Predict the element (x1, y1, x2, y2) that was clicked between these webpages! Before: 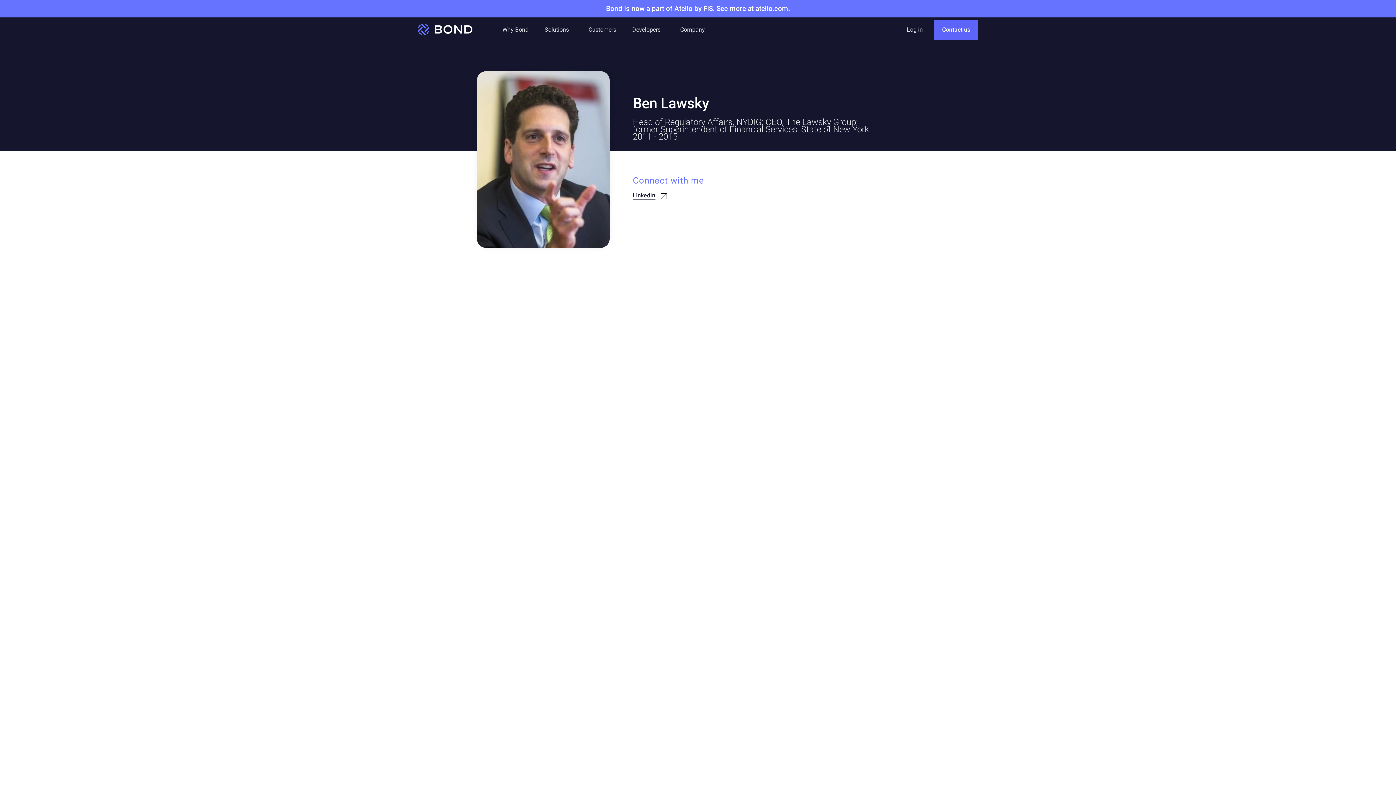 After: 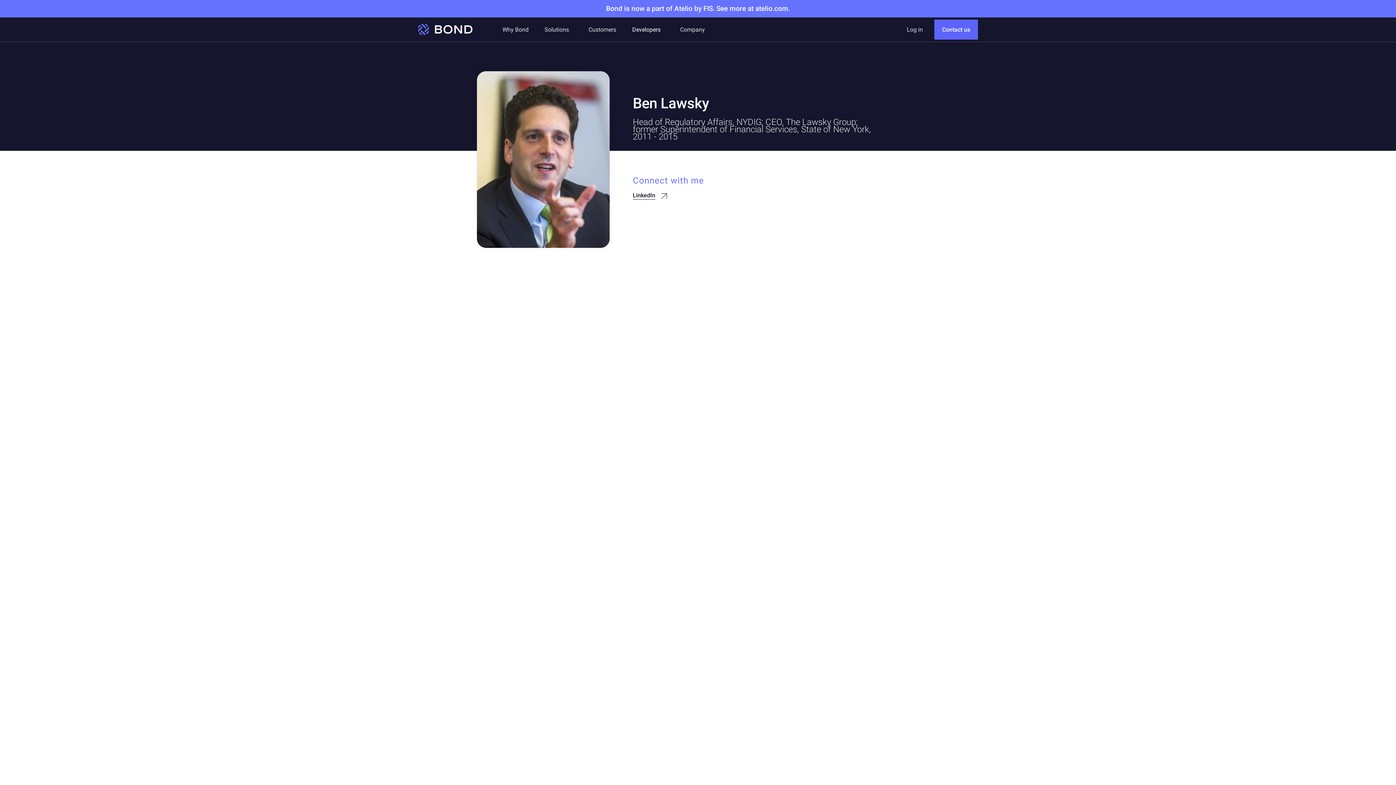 Action: bbox: (628, 22, 665, 37) label: Developers